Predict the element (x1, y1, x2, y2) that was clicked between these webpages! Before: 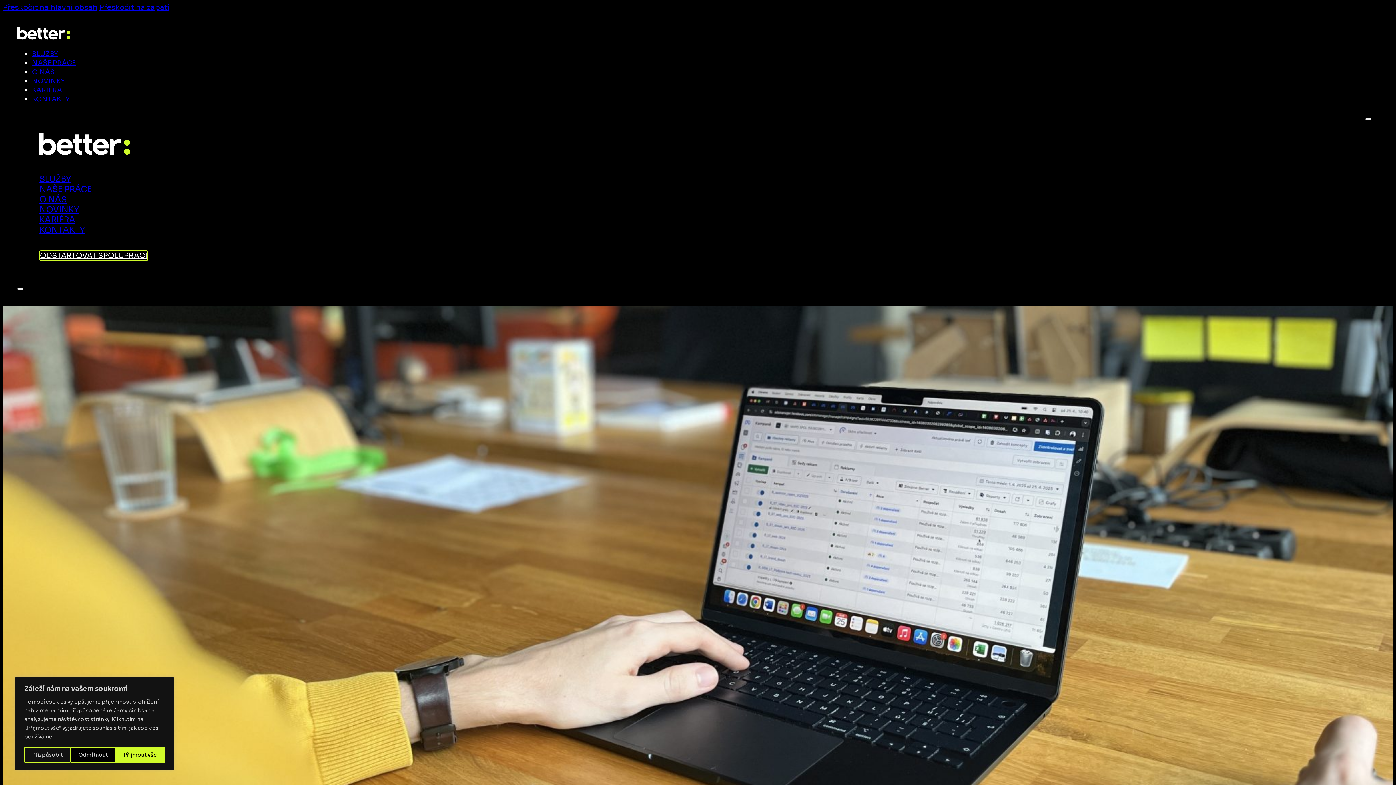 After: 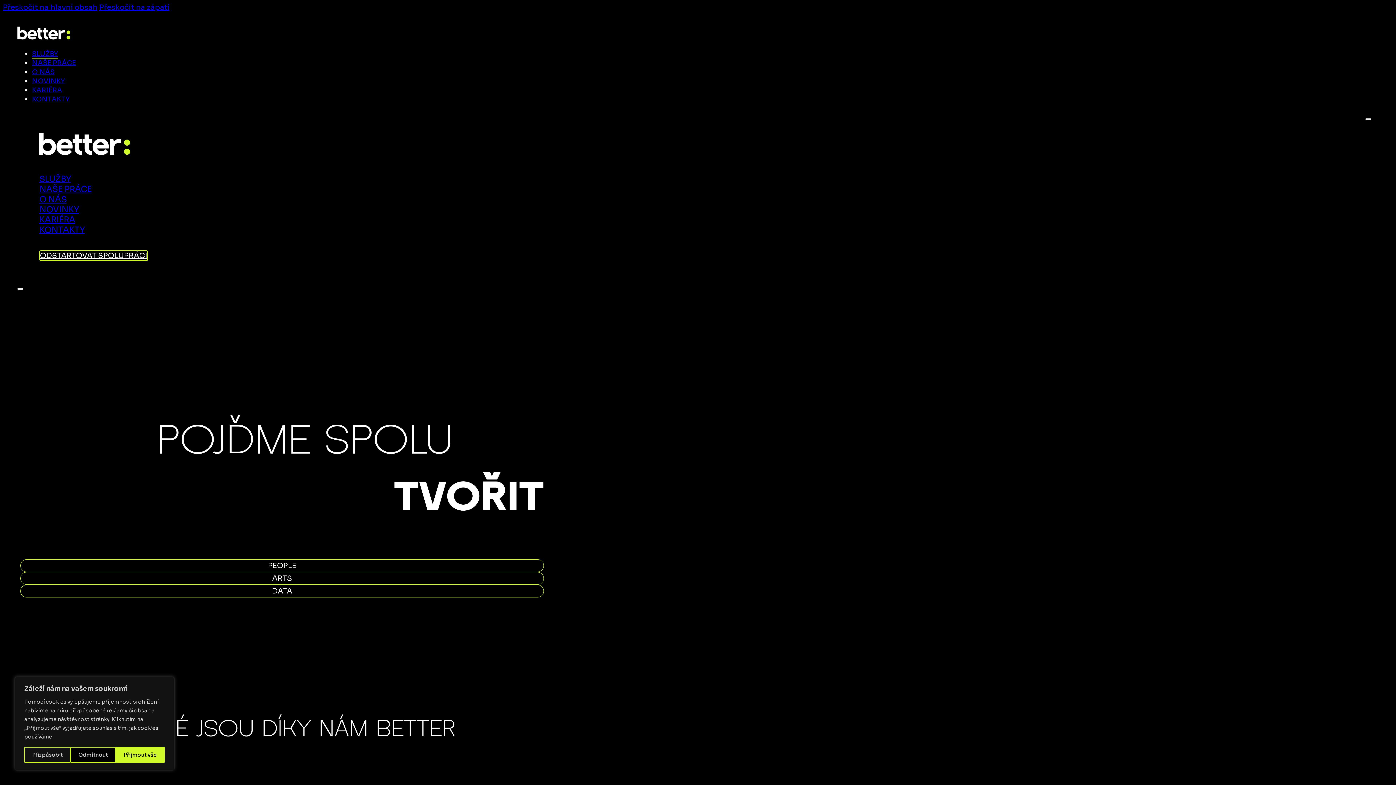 Action: label: SLUŽBY bbox: (39, 173, 1128, 183)